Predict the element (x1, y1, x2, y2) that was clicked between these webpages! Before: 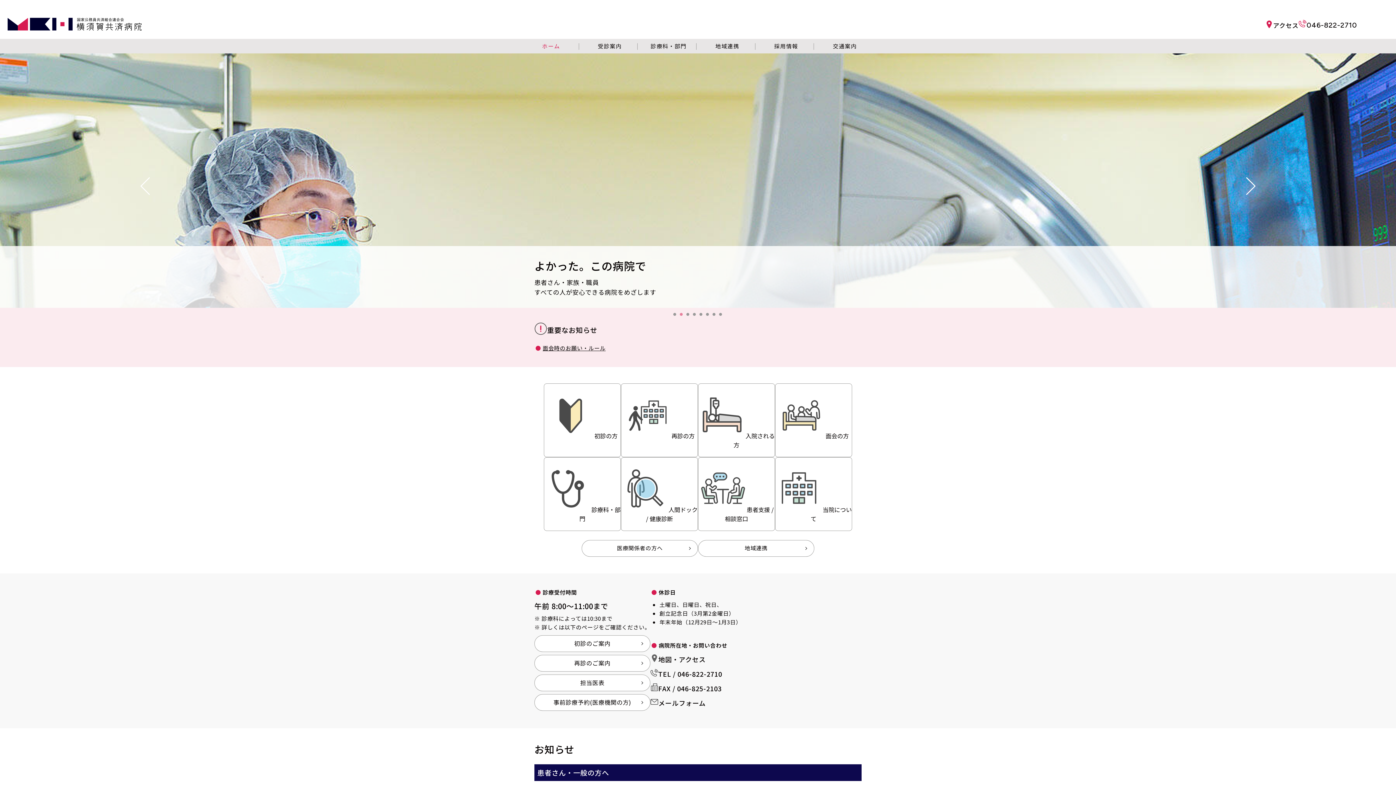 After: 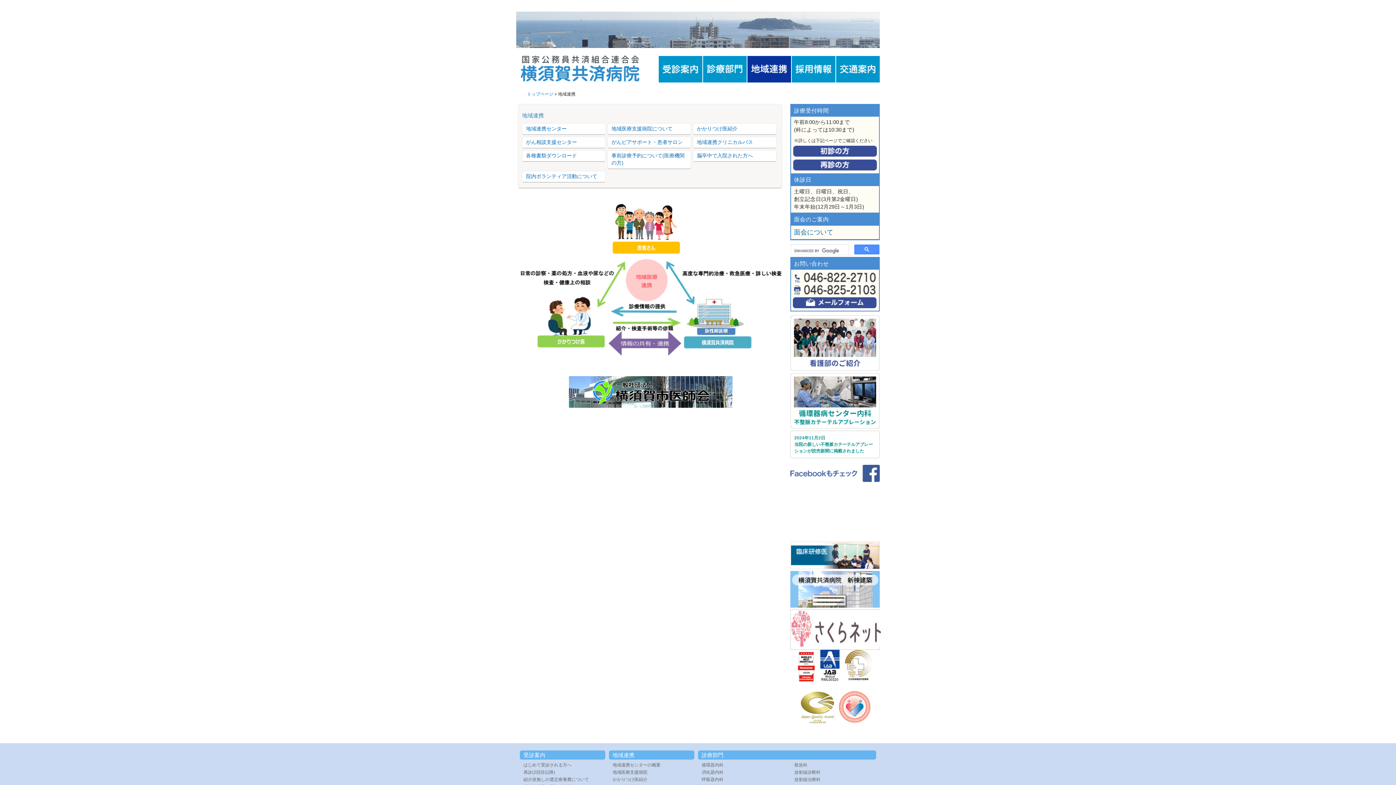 Action: bbox: (698, 540, 814, 557) label: 地域連携